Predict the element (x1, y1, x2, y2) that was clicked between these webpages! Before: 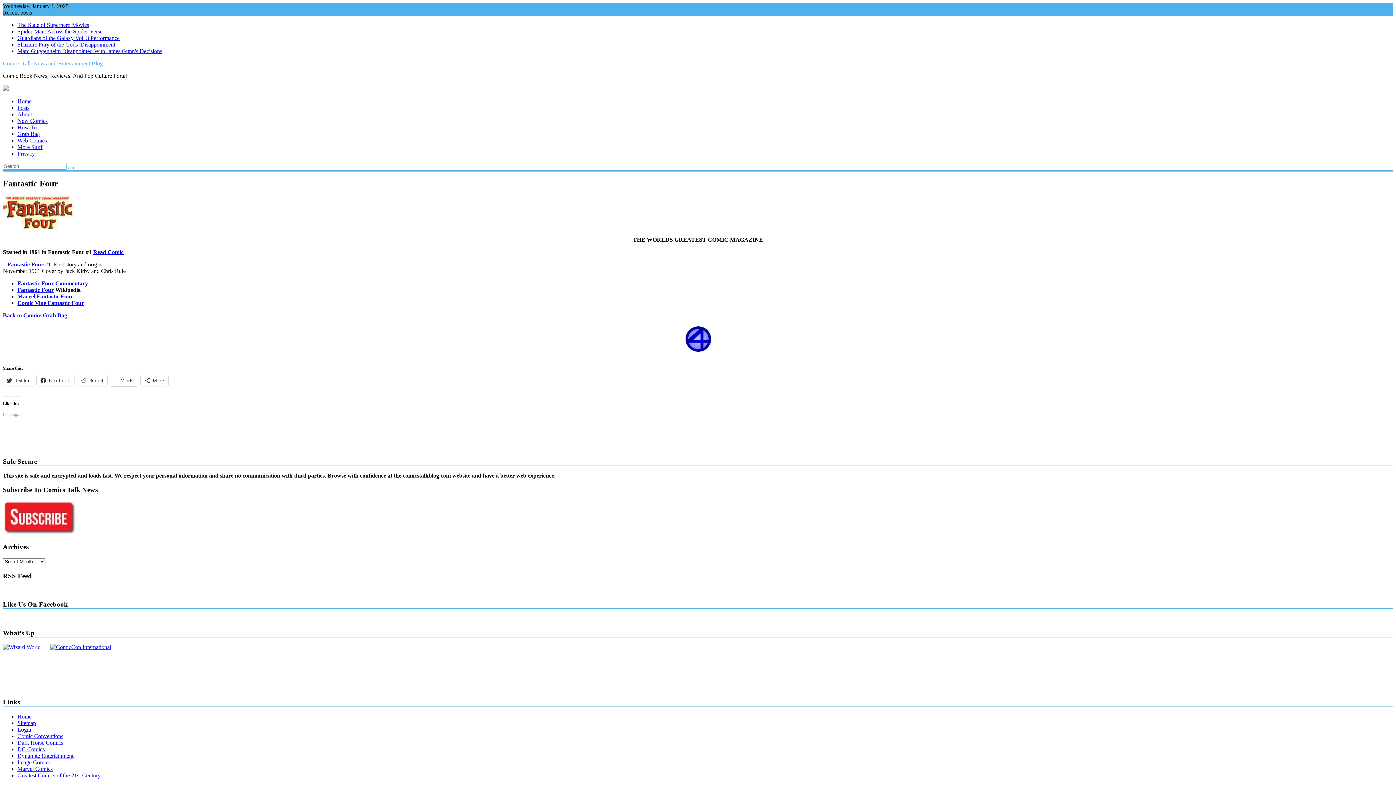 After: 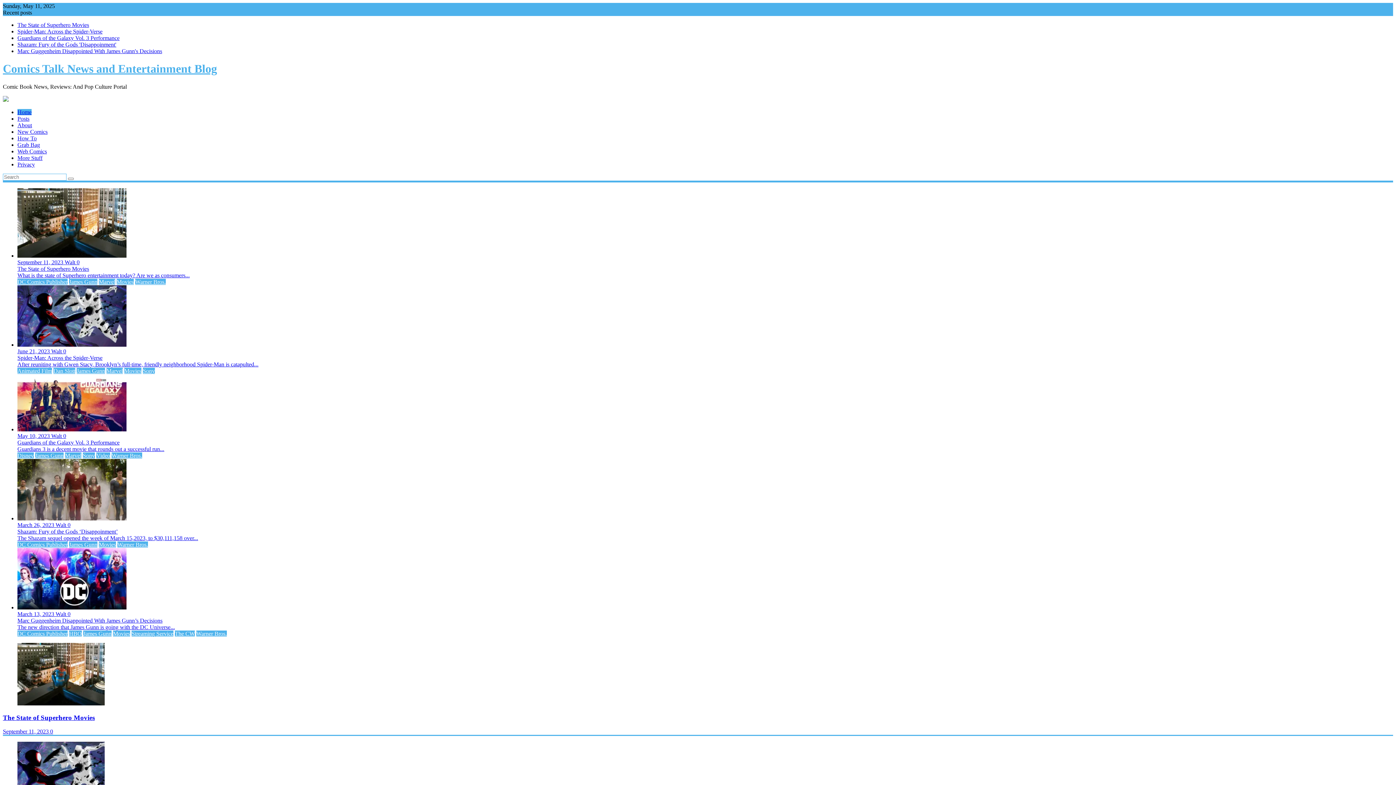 Action: bbox: (17, 98, 31, 104) label: Home